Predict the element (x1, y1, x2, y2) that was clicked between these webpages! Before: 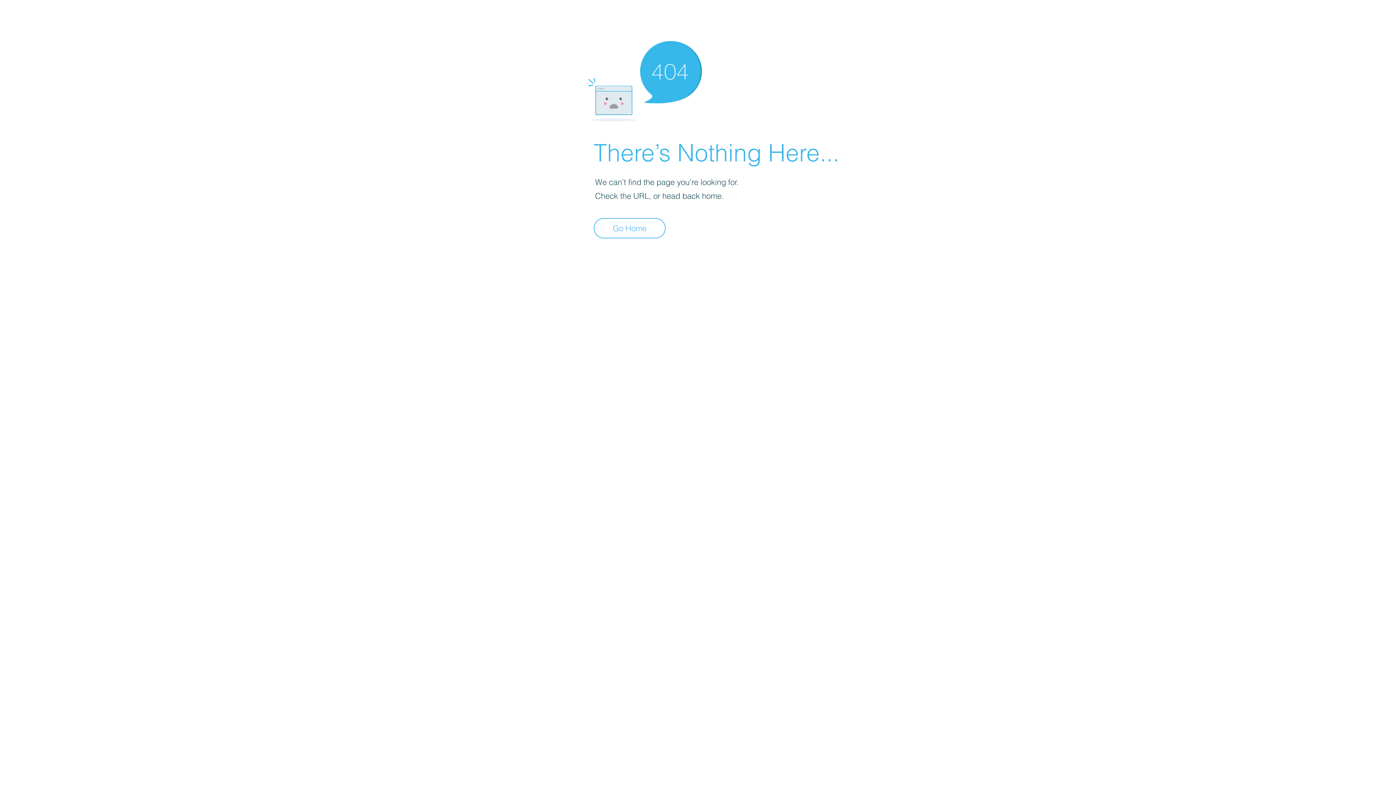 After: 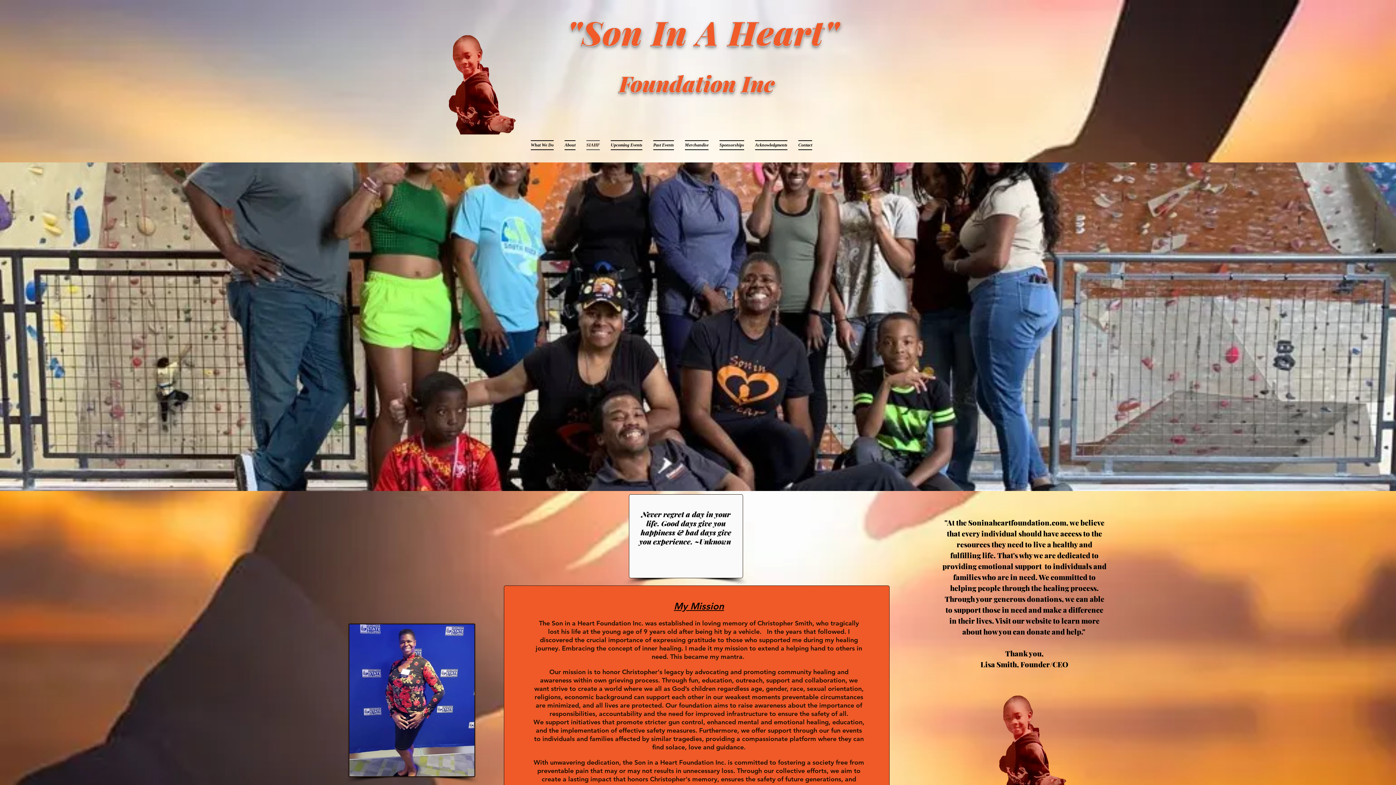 Action: label: Go Home bbox: (593, 218, 665, 238)